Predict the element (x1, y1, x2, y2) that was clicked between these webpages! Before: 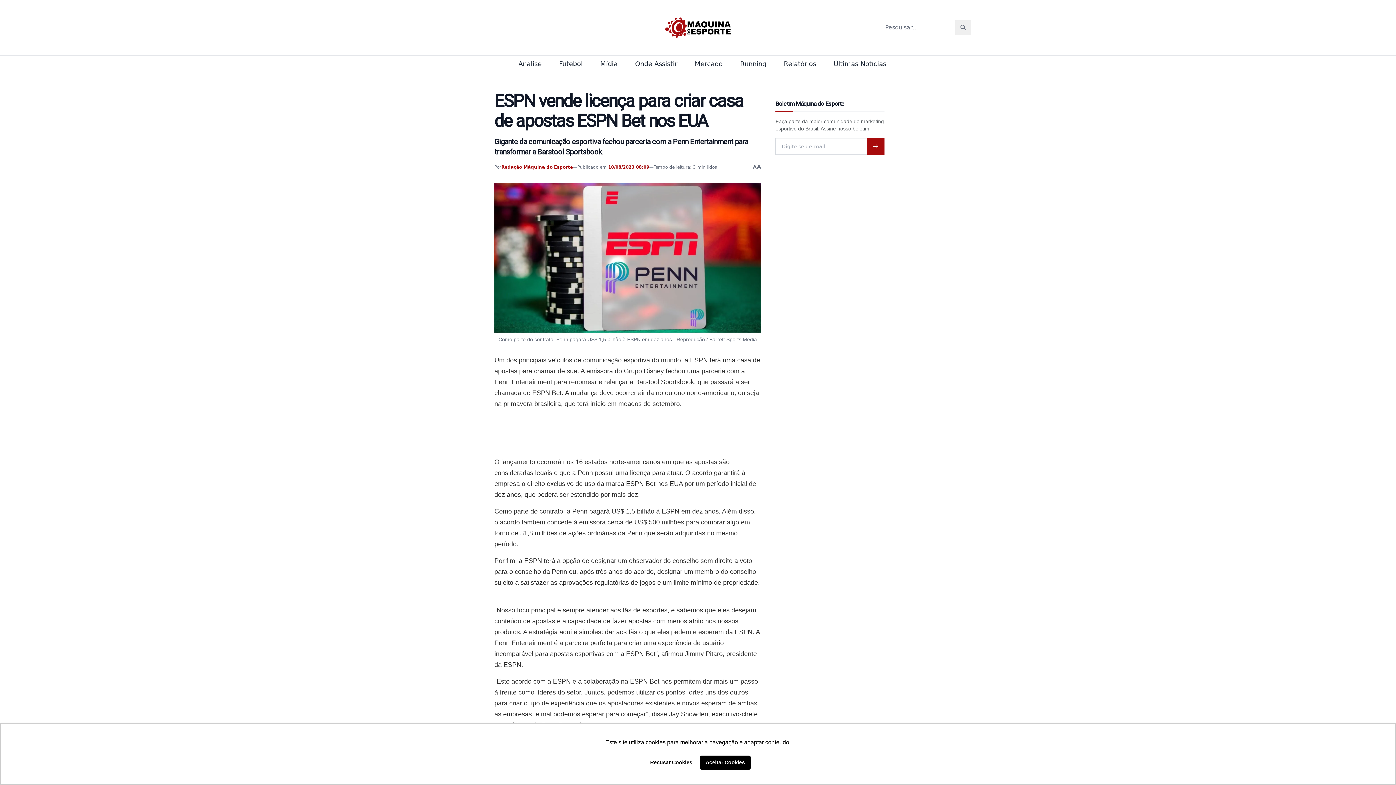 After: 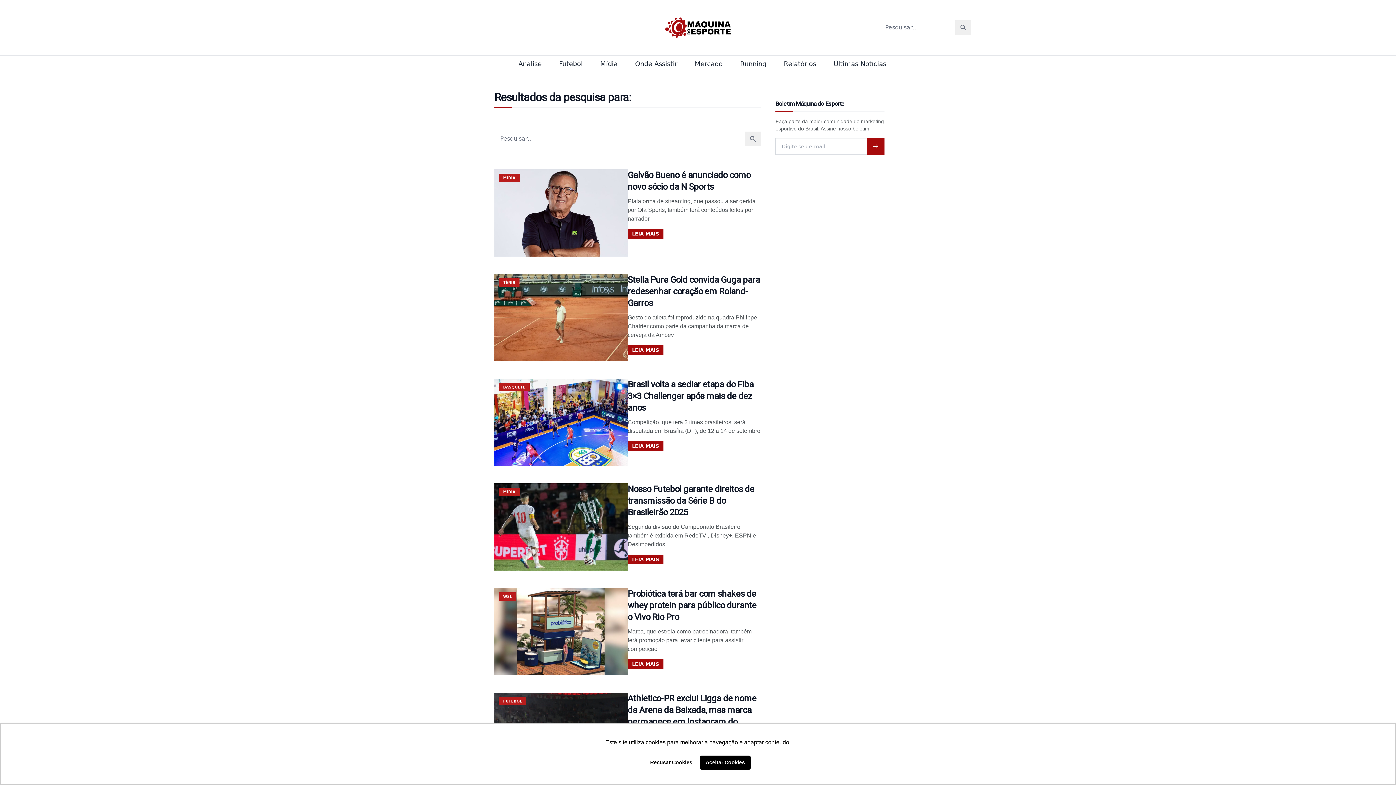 Action: bbox: (955, 20, 971, 34)